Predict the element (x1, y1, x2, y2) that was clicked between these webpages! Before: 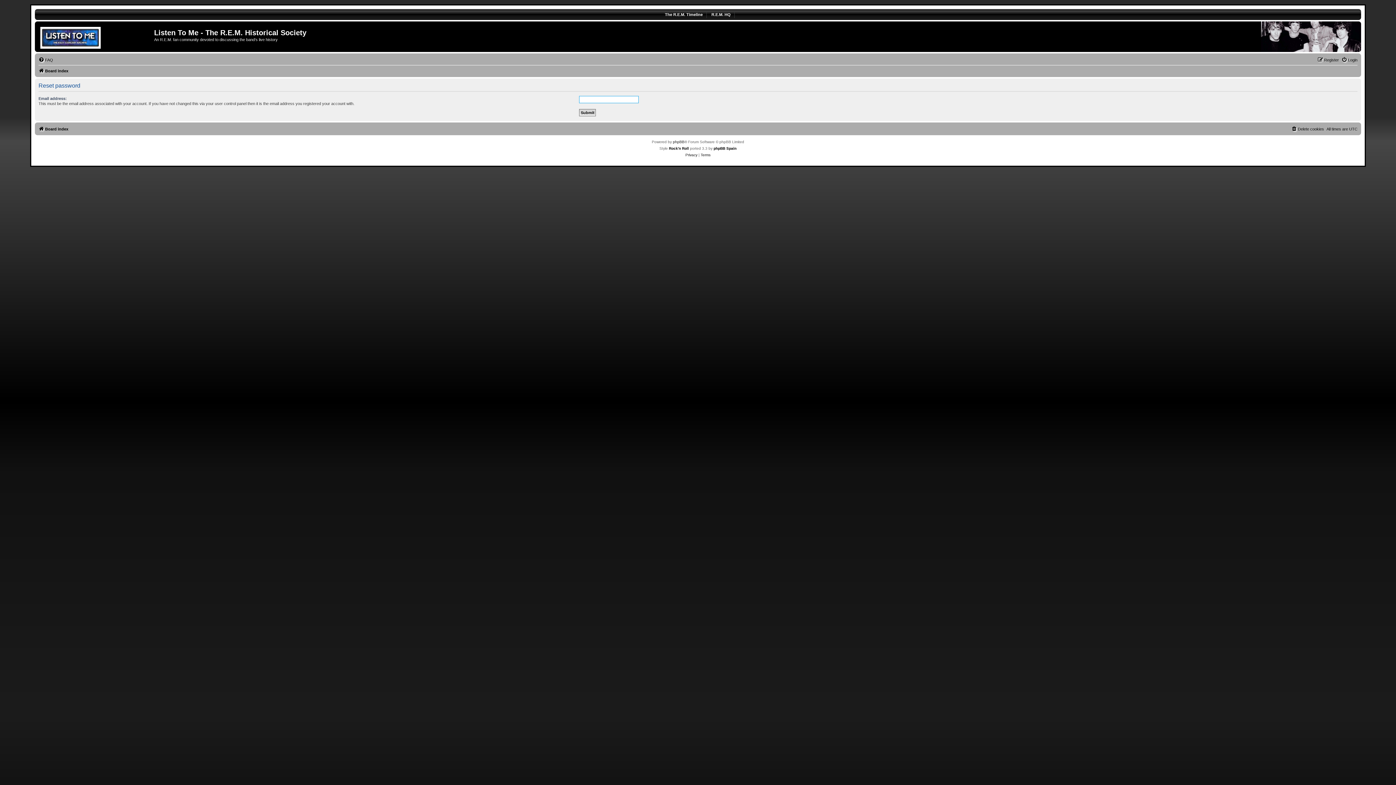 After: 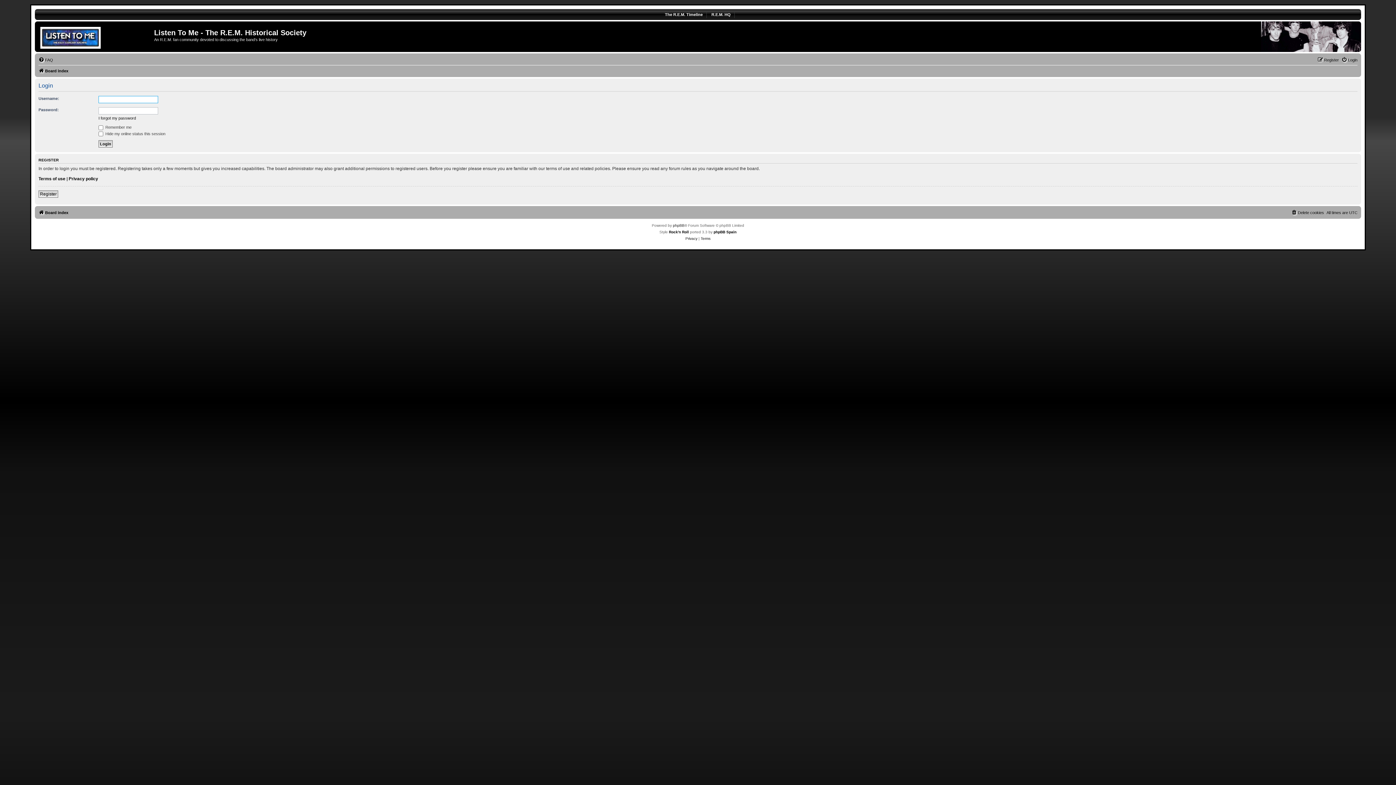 Action: bbox: (1341, 55, 1357, 64) label: Login